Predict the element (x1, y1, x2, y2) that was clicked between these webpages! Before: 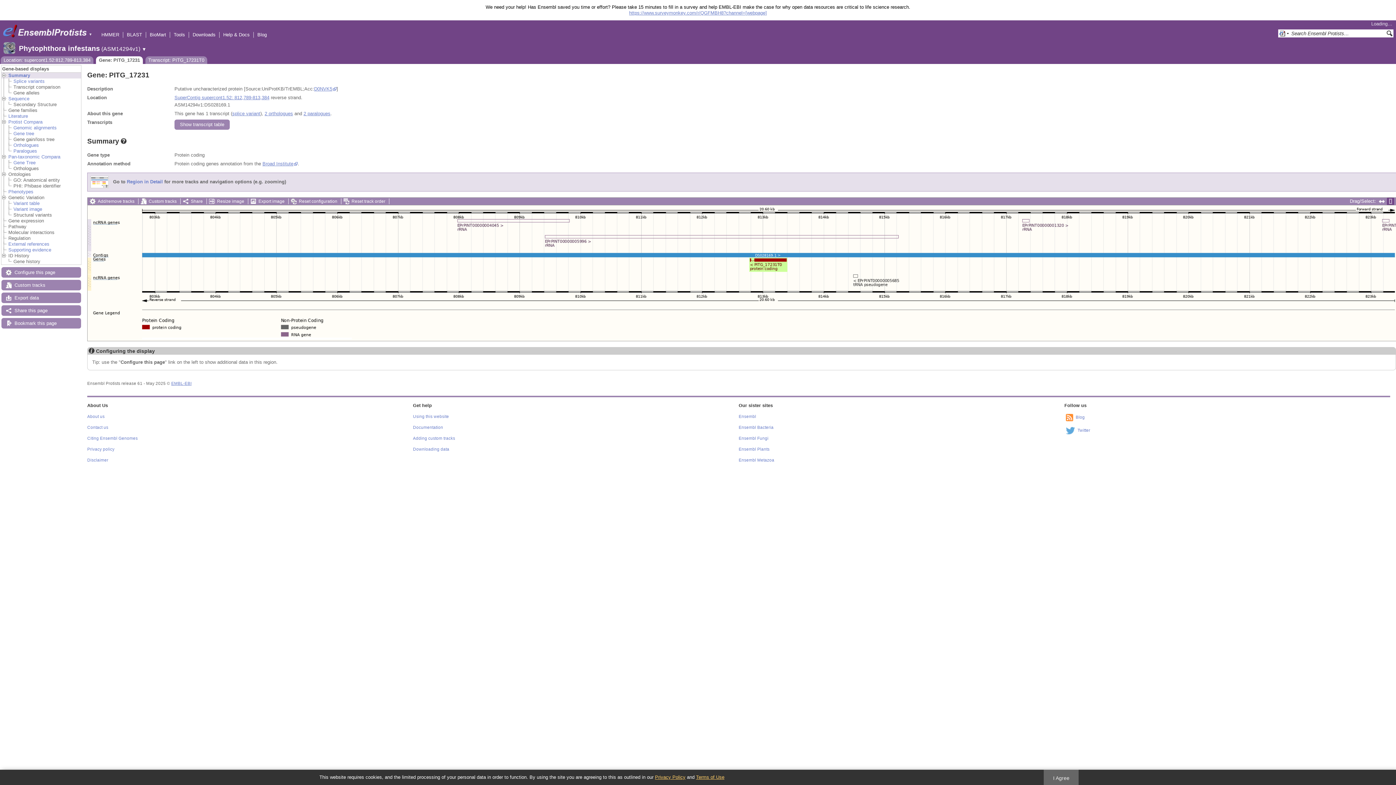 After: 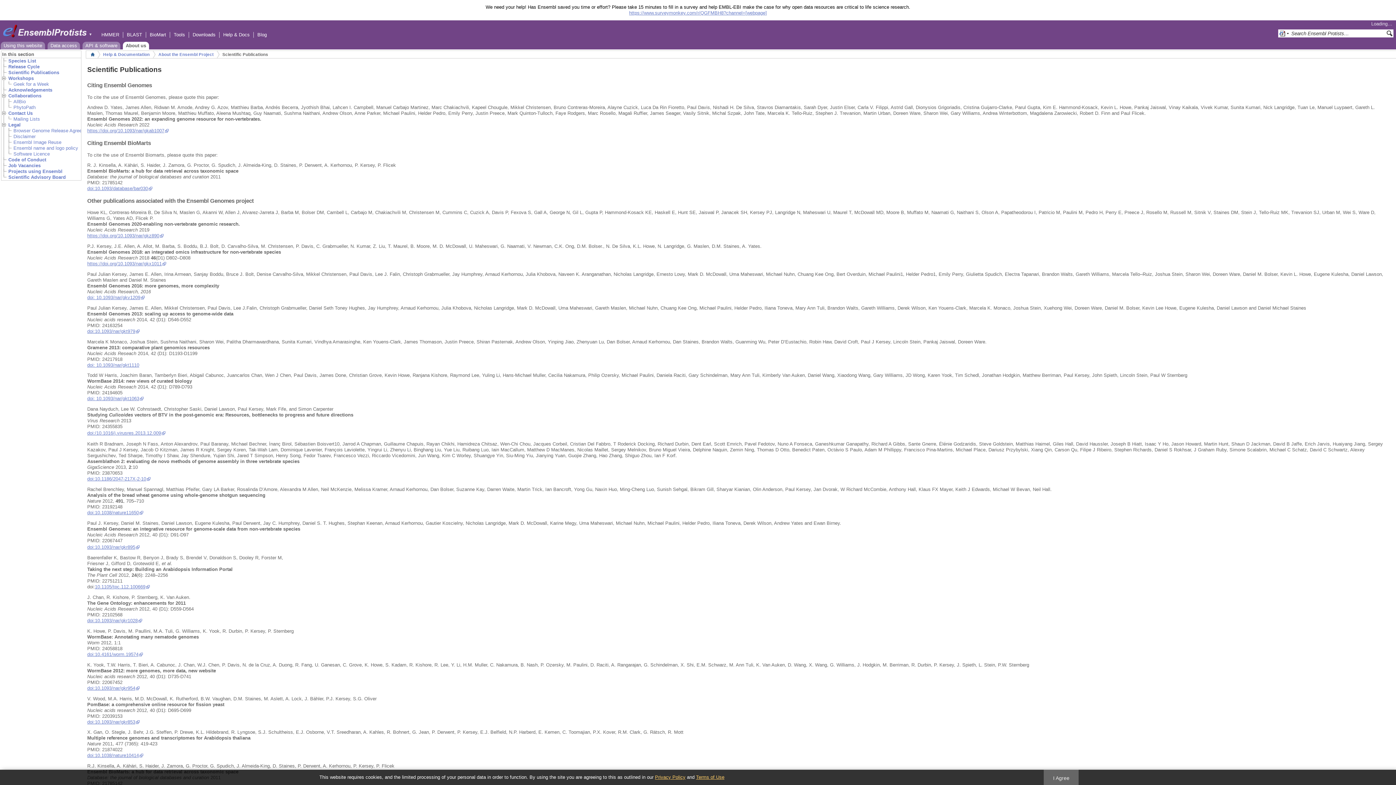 Action: label: Citing Ensembl Genomes bbox: (87, 436, 137, 440)